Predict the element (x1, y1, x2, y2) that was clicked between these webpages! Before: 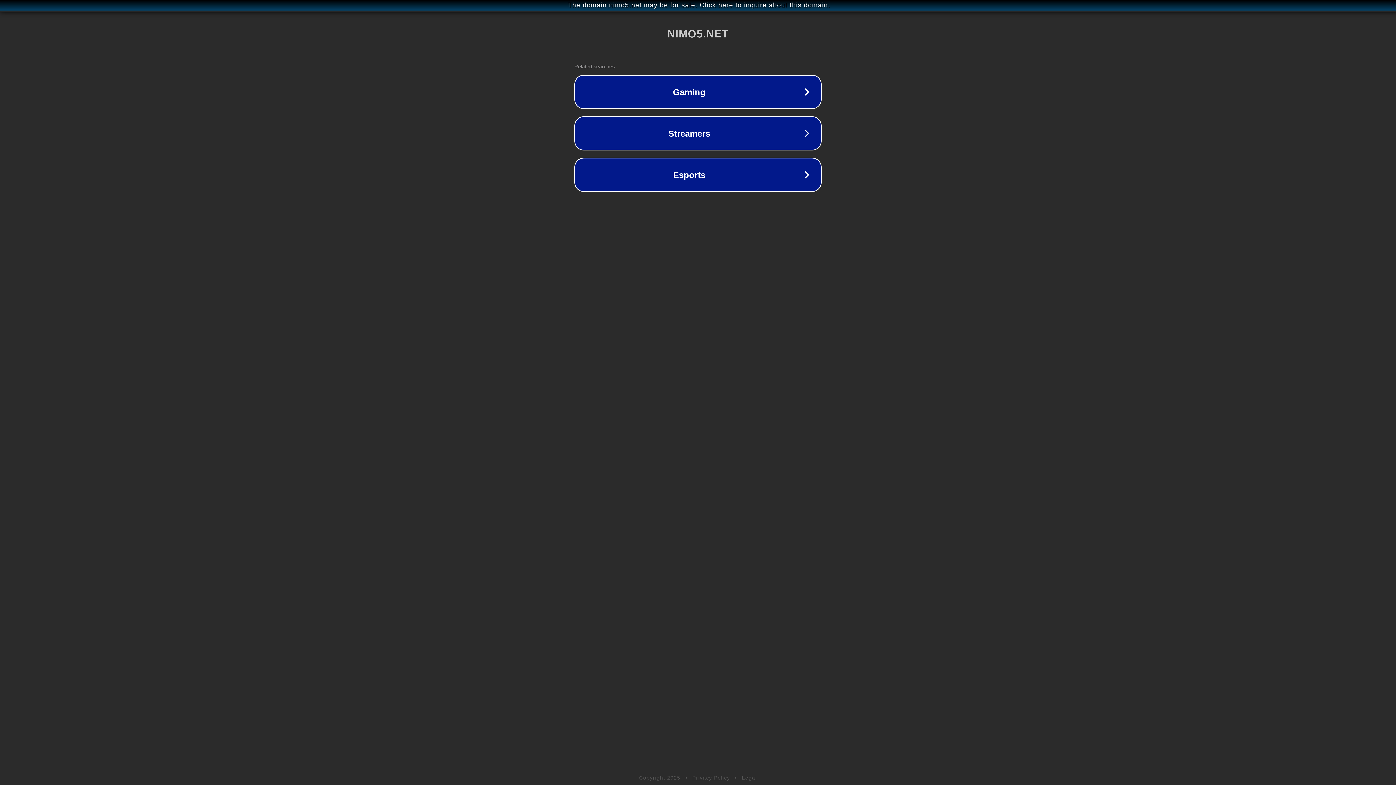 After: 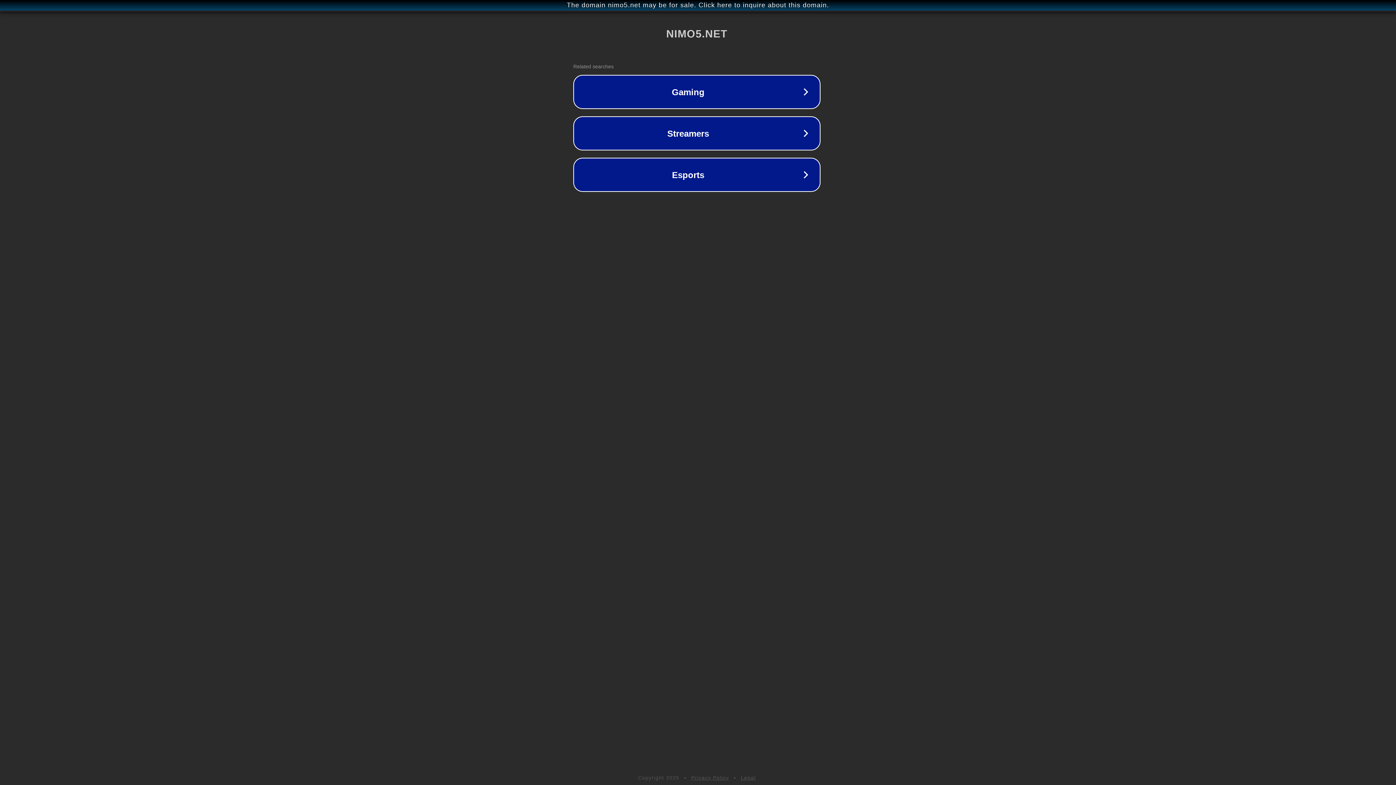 Action: label: The domain nimo5.net may be for sale. Click here to inquire about this domain. bbox: (1, 1, 1397, 9)